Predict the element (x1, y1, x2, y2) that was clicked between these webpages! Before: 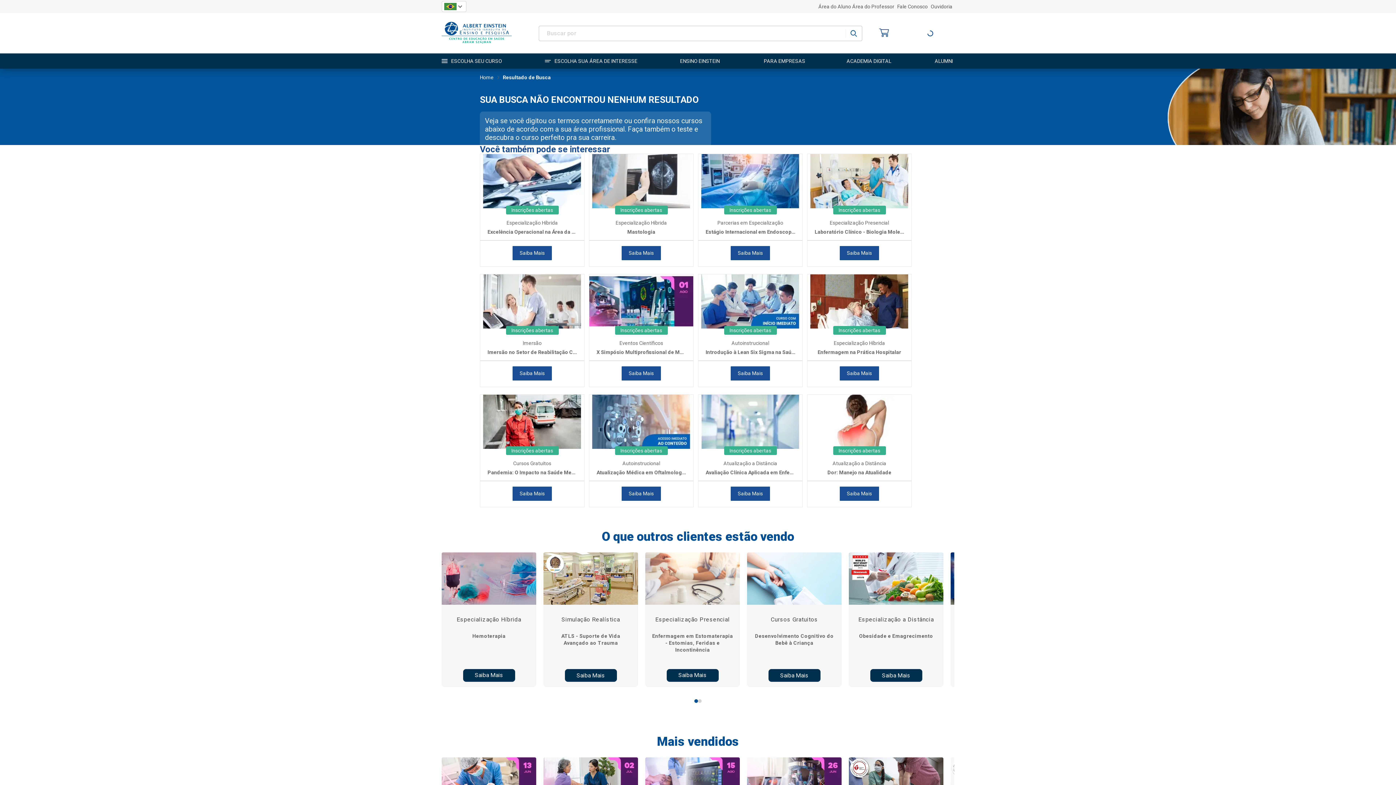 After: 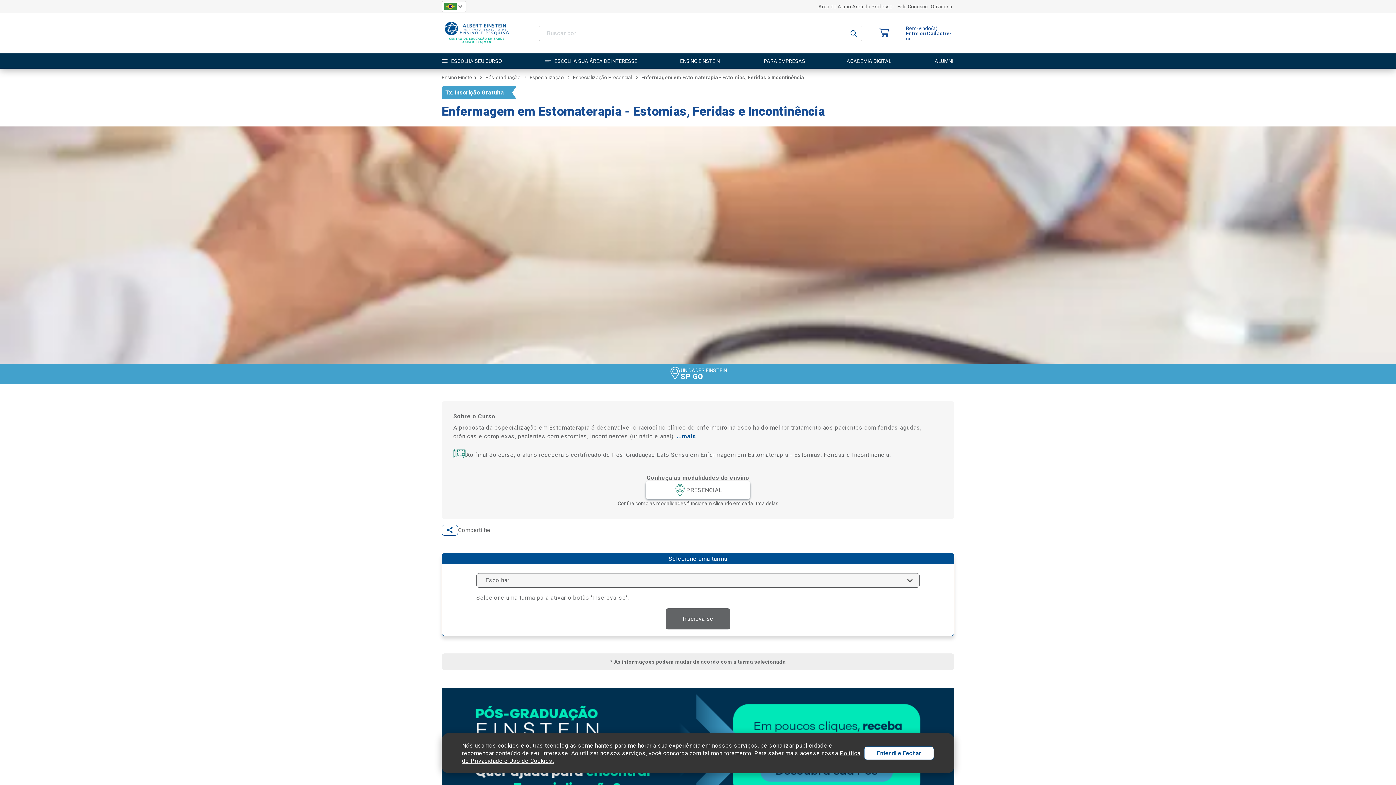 Action: label: Saiba Mais bbox: (666, 669, 718, 682)